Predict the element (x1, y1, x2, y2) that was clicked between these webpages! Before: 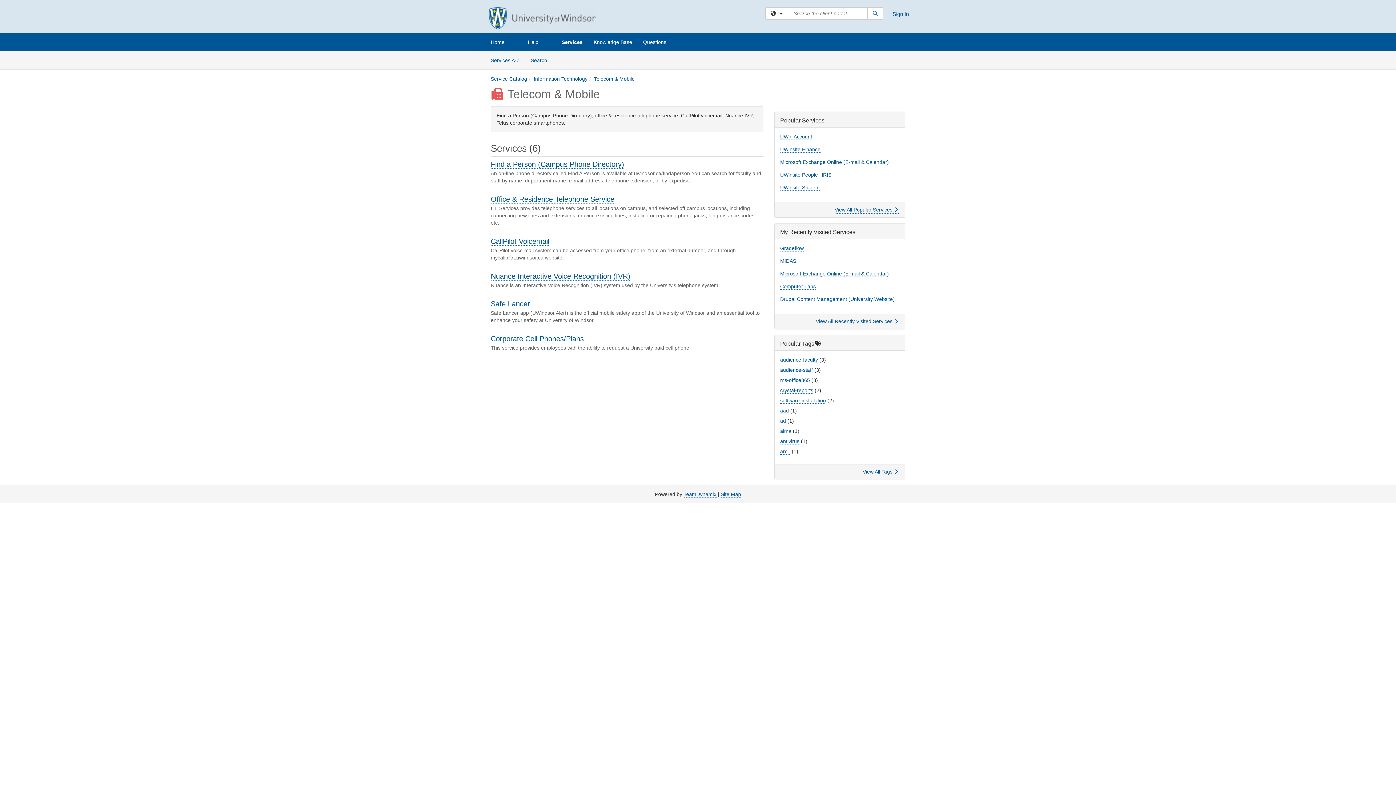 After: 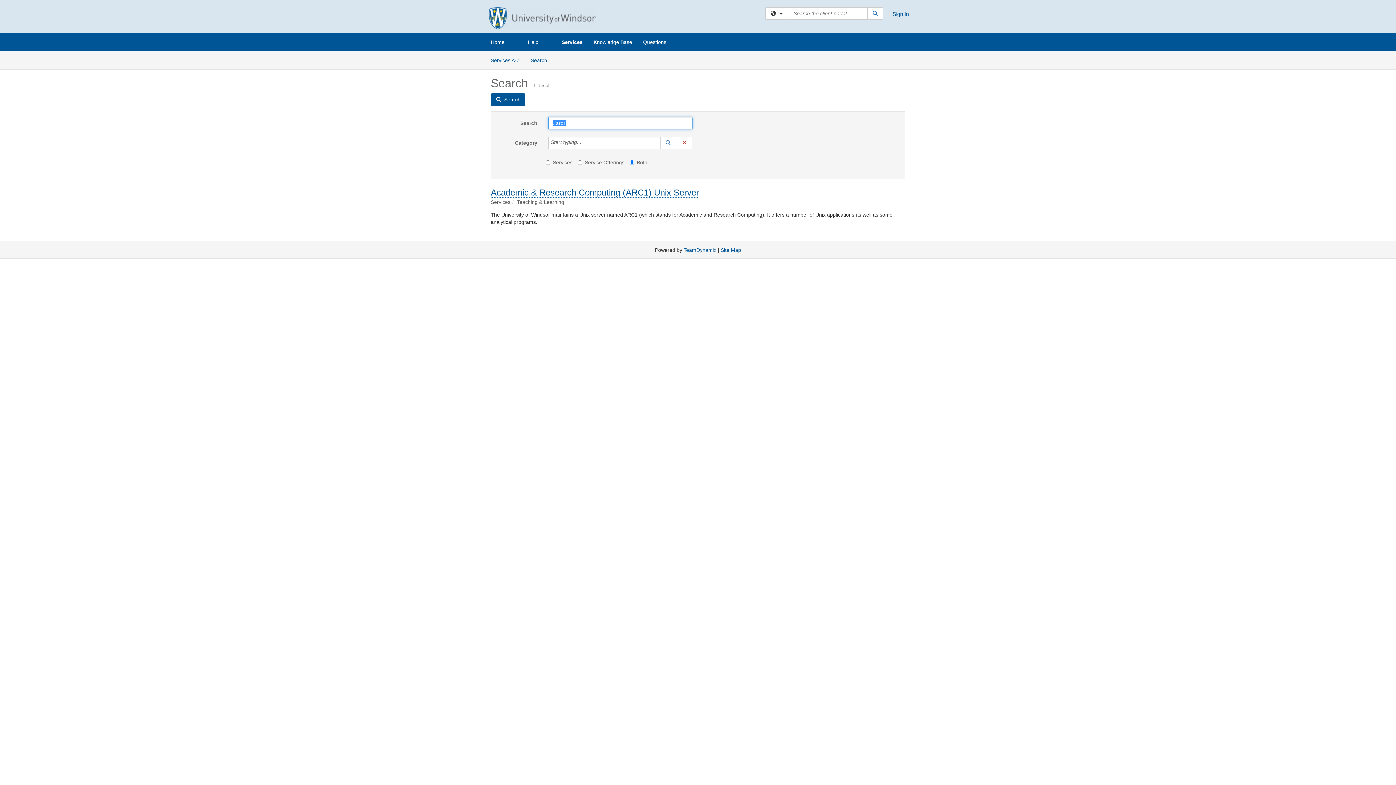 Action: label: arc1 bbox: (780, 448, 790, 454)